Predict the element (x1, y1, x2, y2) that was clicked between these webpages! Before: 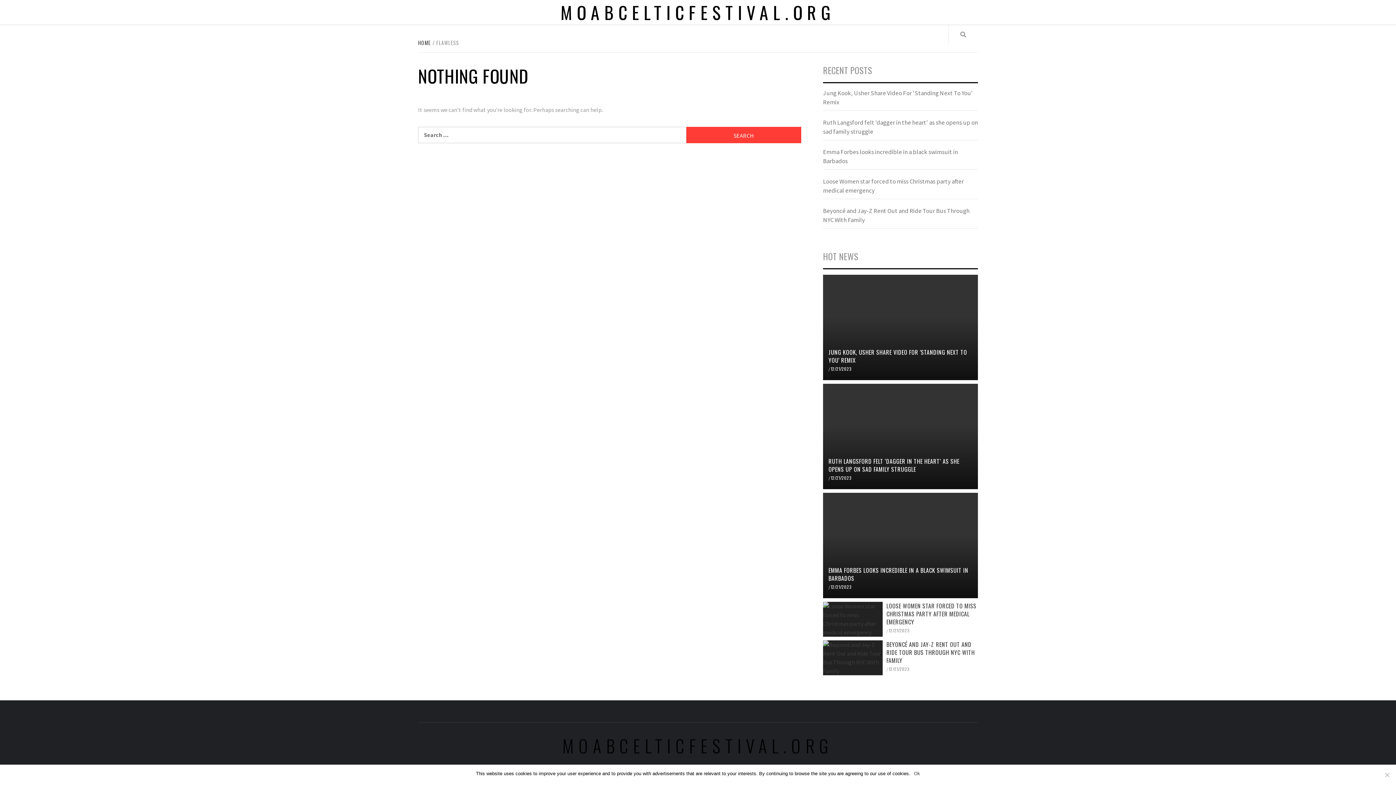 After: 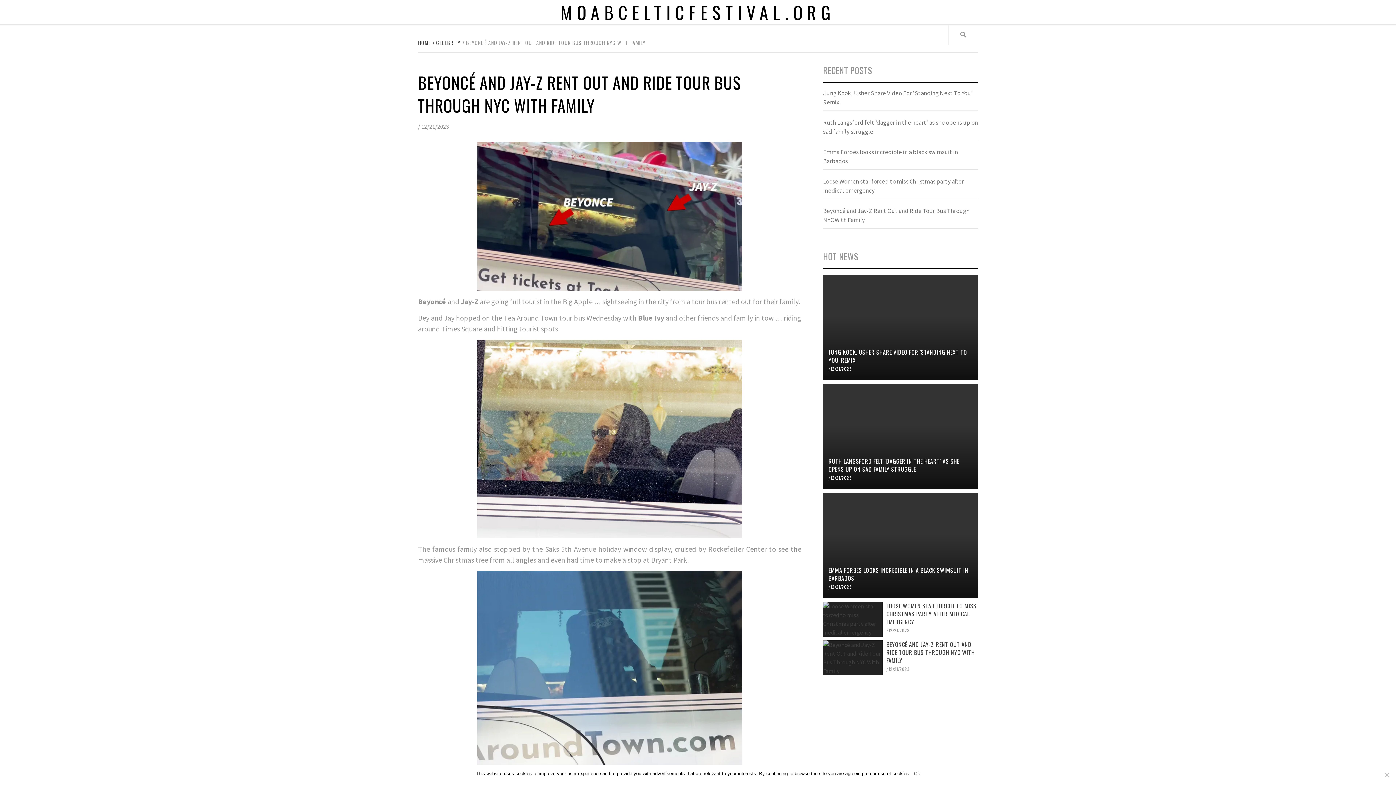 Action: label: BEYONCÉ AND JAY-Z RENT OUT AND RIDE TOUR BUS THROUGH NYC WITH FAMILY bbox: (886, 640, 975, 665)